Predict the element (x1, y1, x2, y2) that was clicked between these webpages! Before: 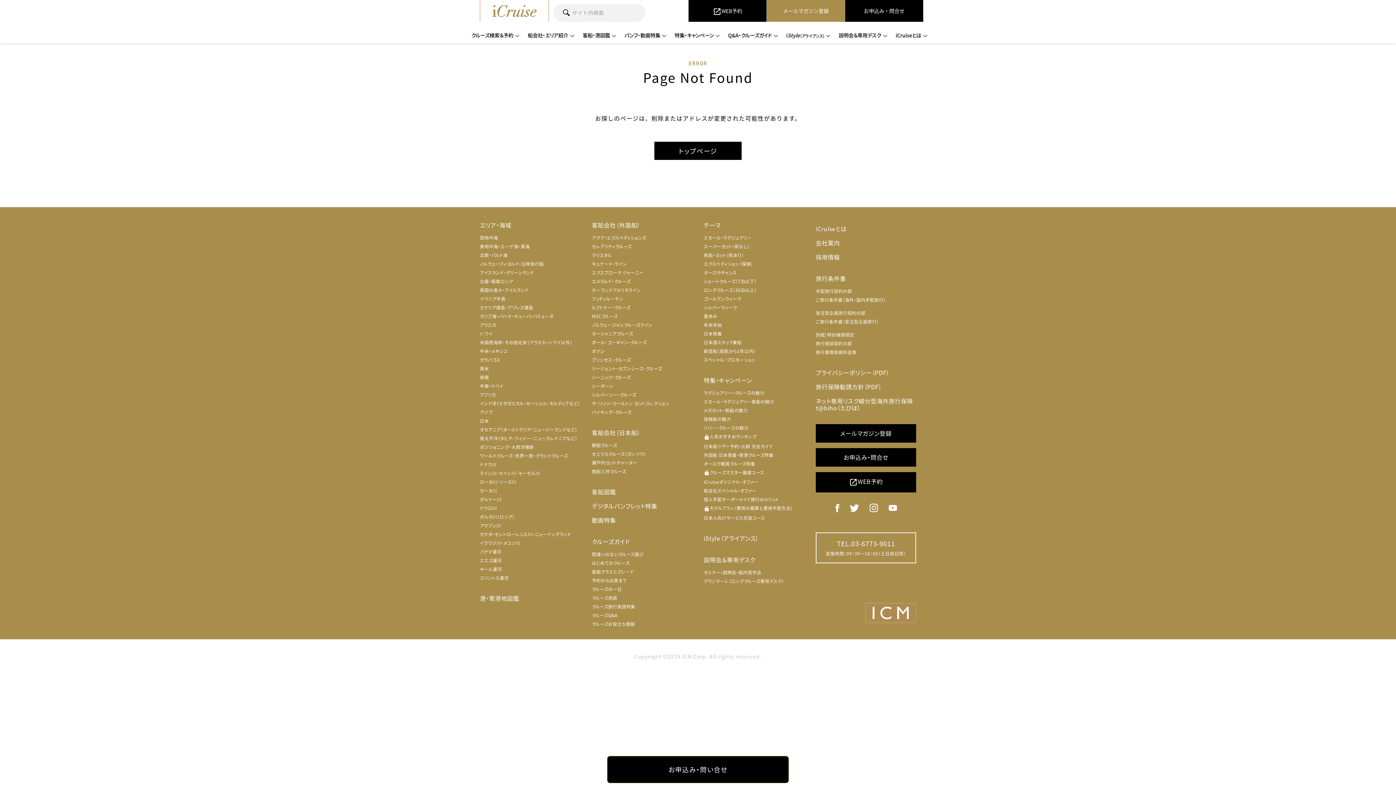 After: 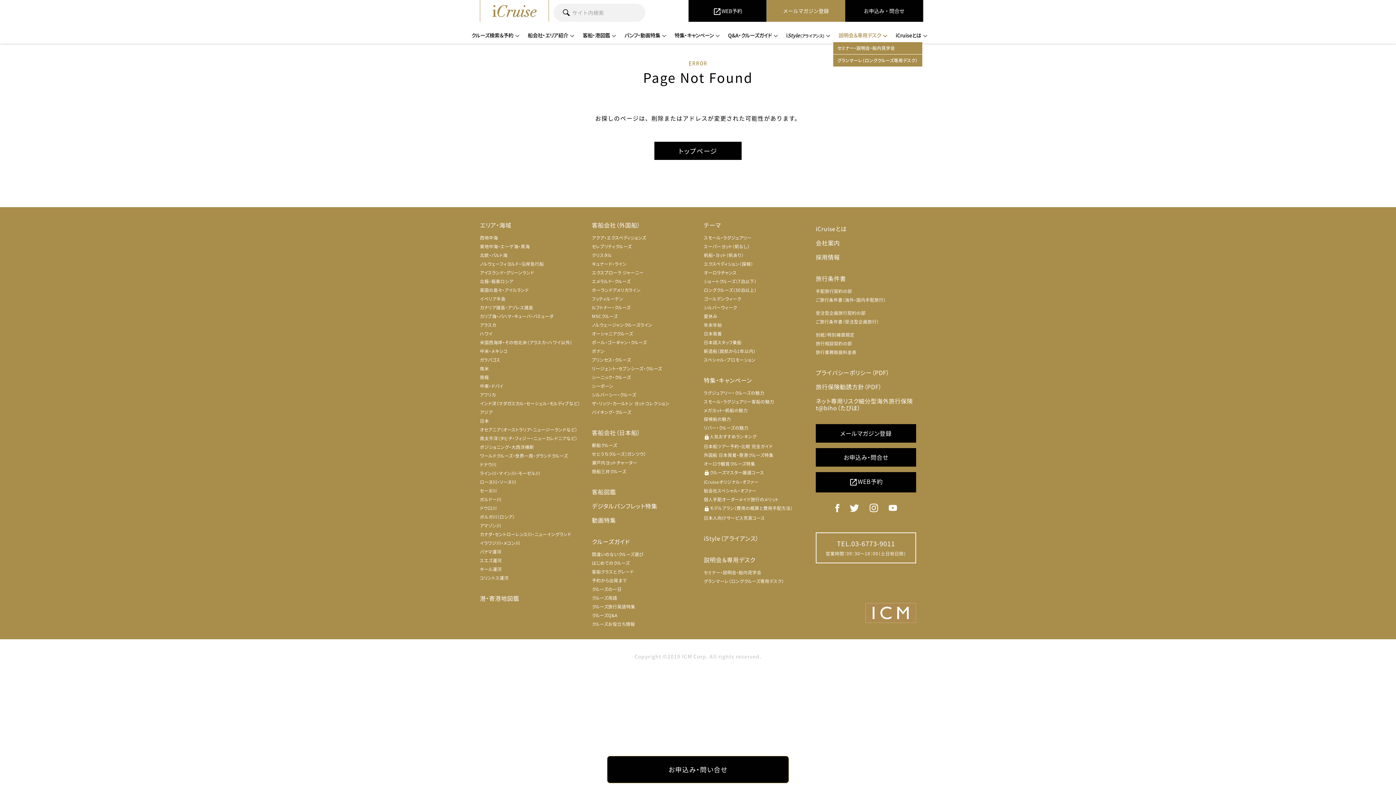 Action: label: 説明会＆専用デスク bbox: (833, 27, 890, 43)